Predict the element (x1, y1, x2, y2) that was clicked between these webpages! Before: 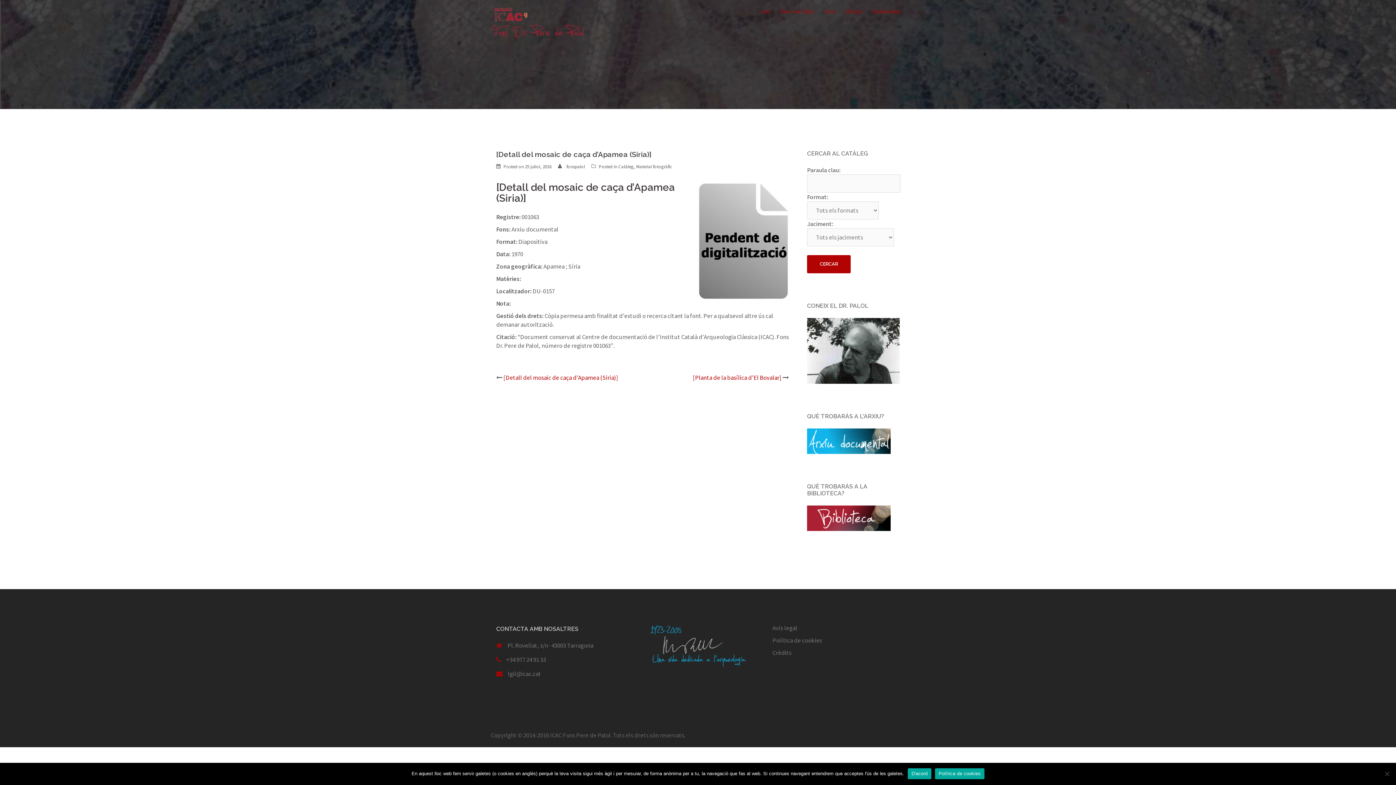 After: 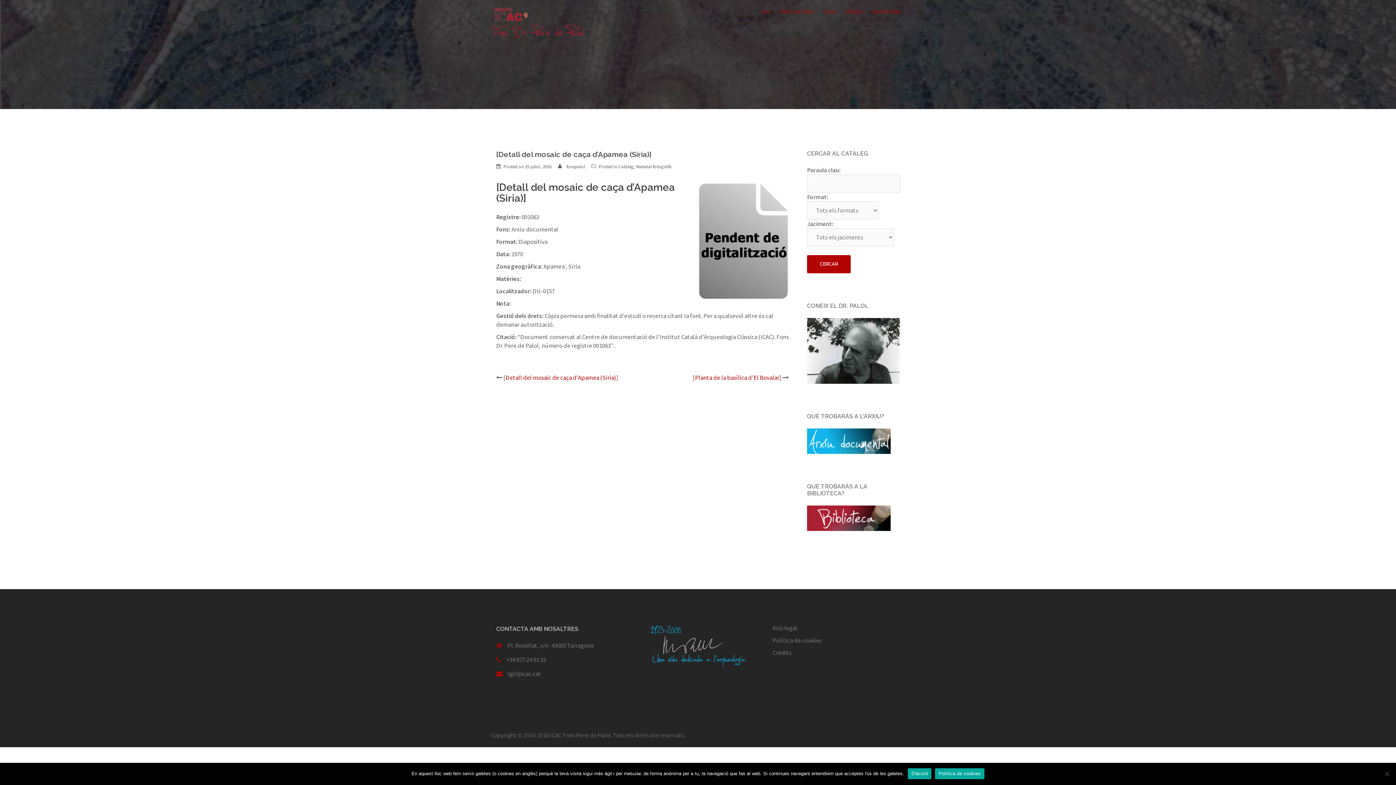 Action: bbox: (508, 670, 541, 678) label: lgil@icac.cat